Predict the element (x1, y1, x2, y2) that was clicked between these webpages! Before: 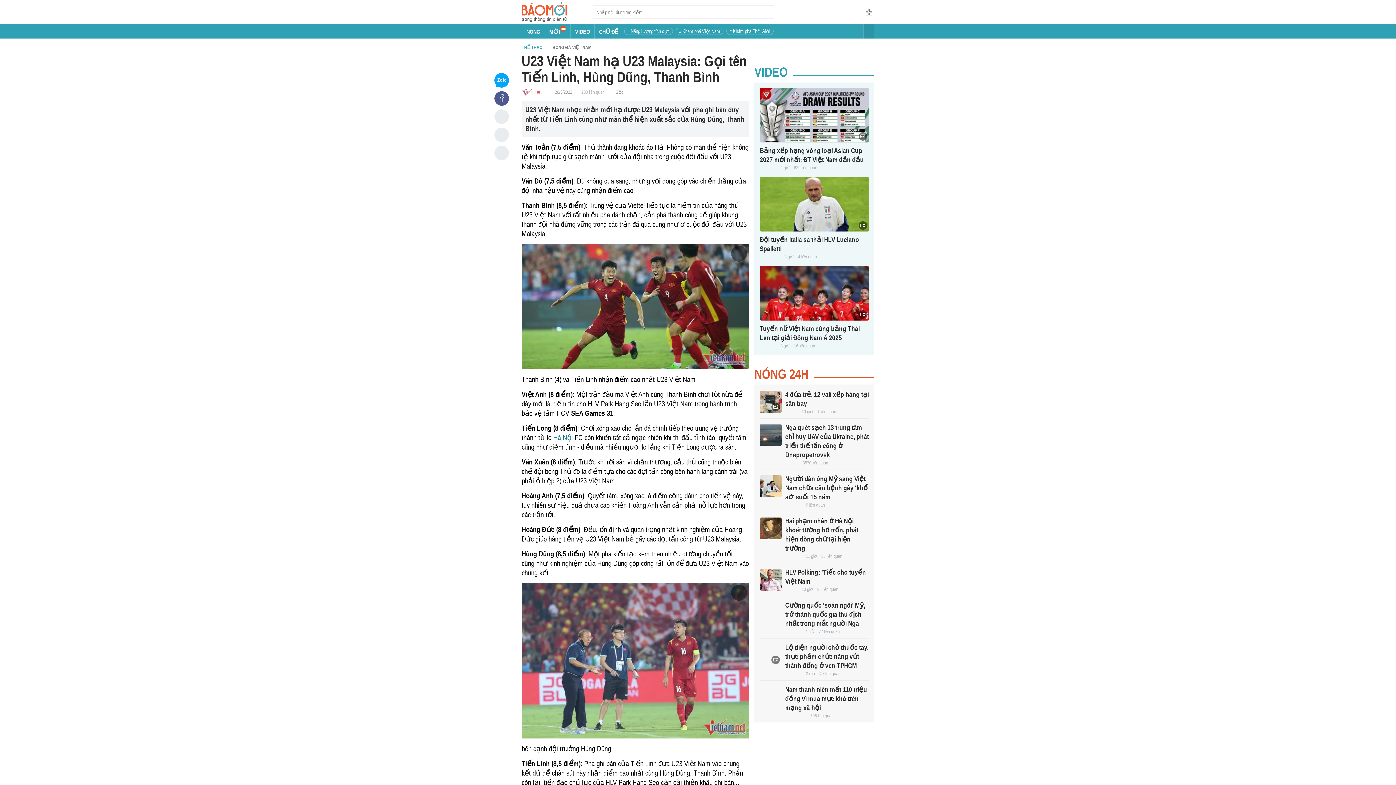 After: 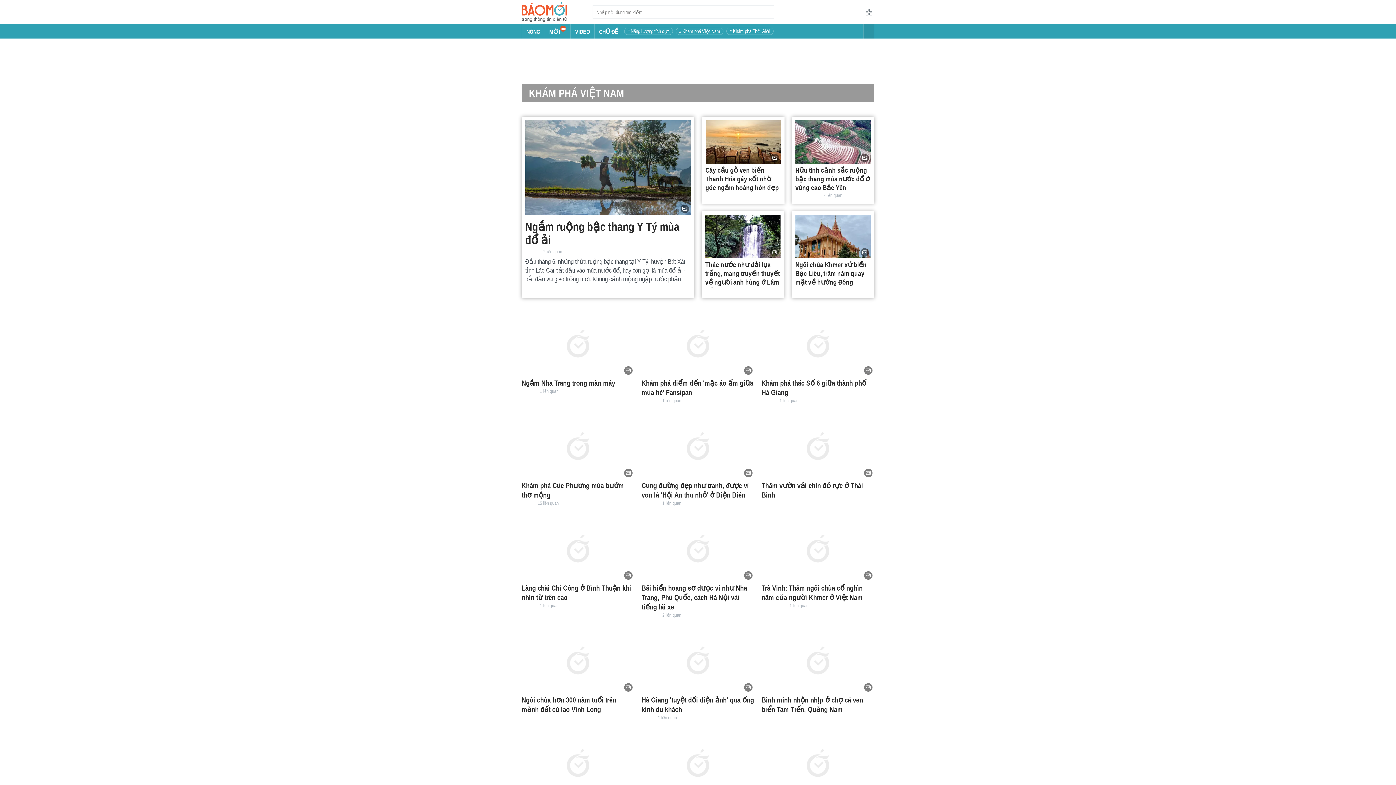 Action: bbox: (679, 28, 720, 34) label: # Khám phá Việt Nam